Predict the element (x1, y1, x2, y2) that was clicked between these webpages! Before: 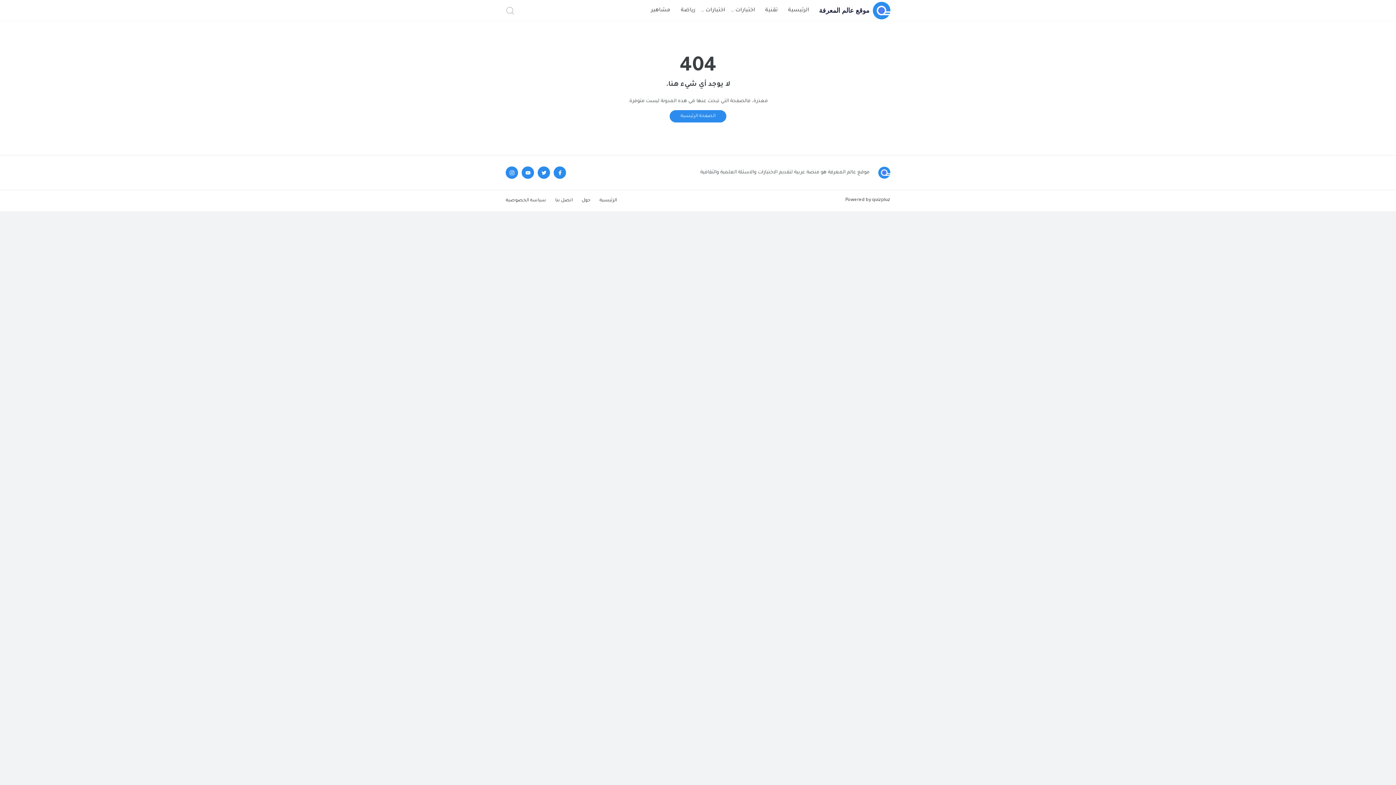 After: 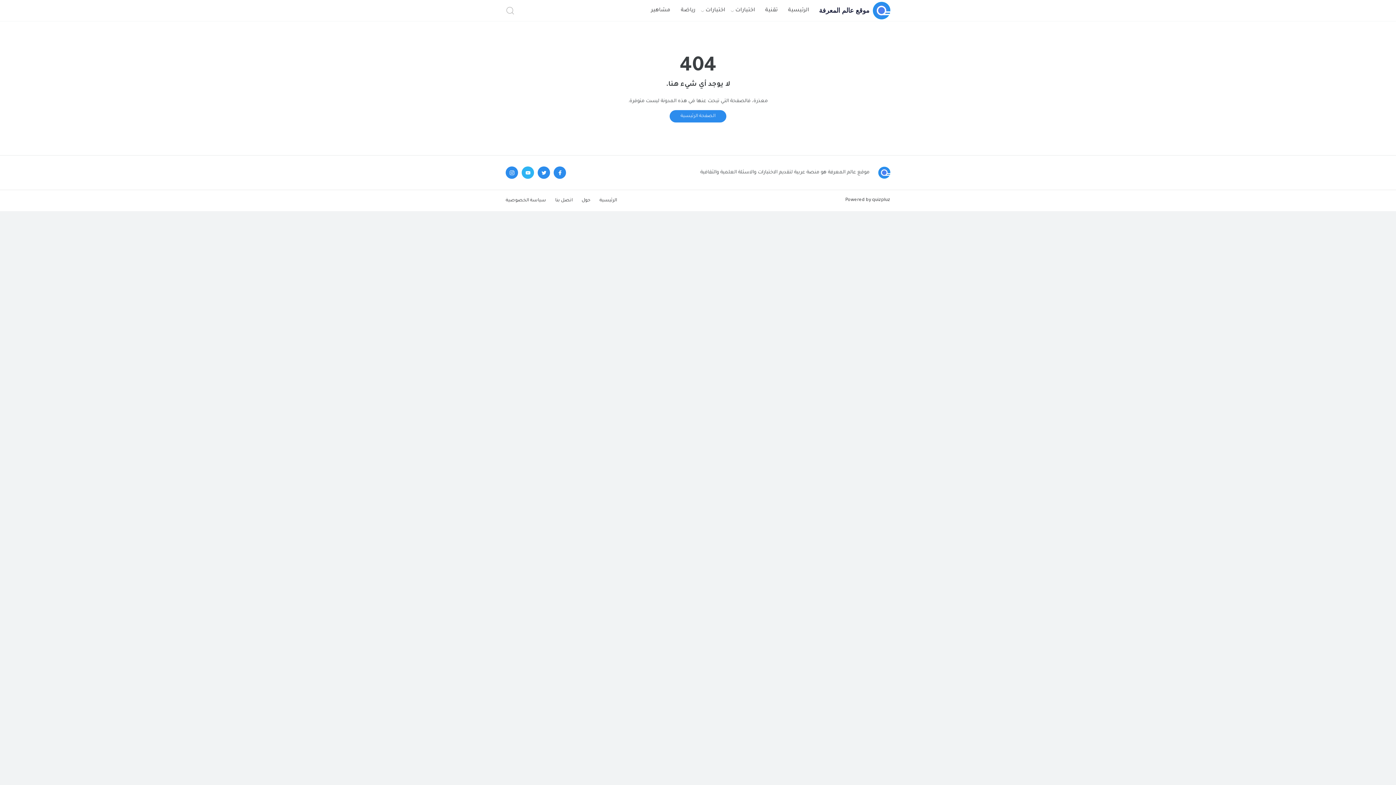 Action: bbox: (521, 166, 534, 178)